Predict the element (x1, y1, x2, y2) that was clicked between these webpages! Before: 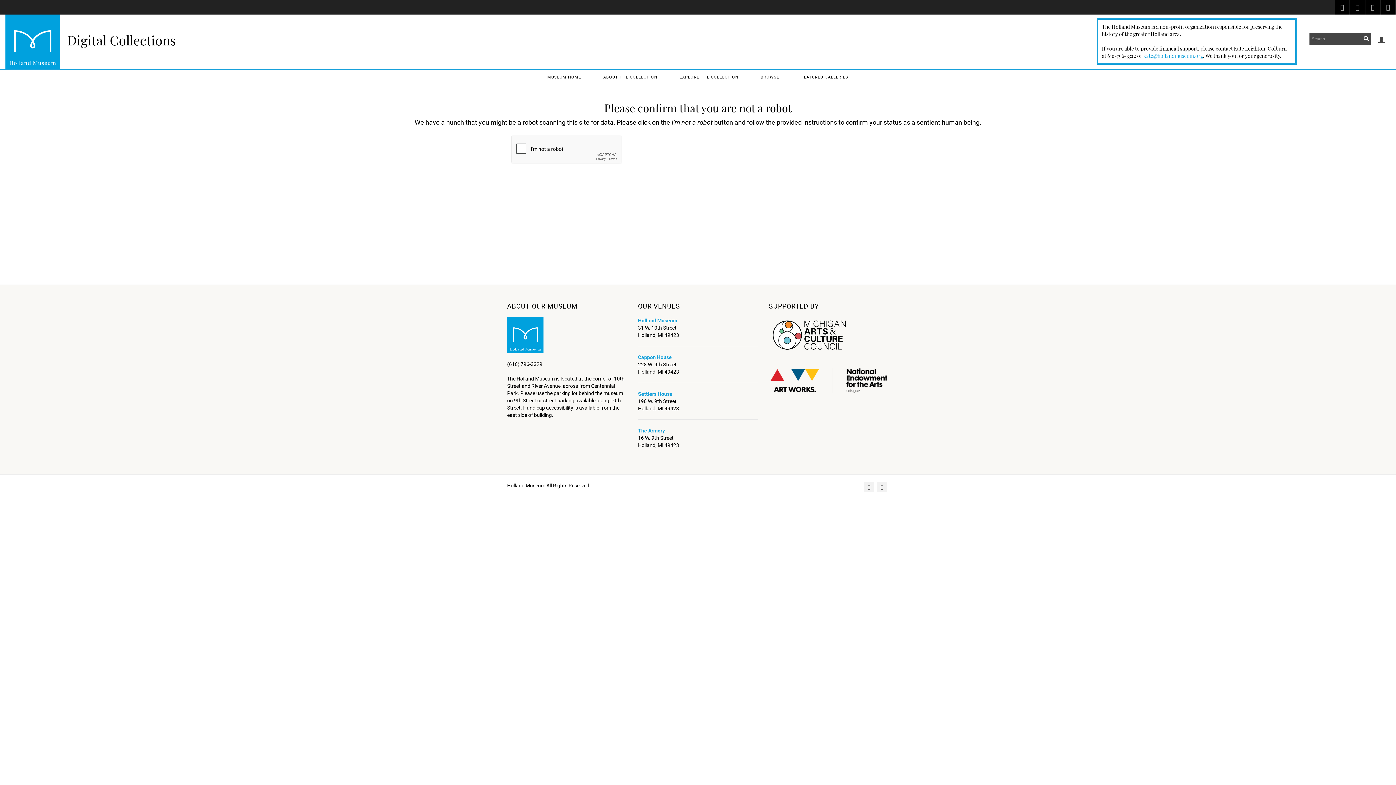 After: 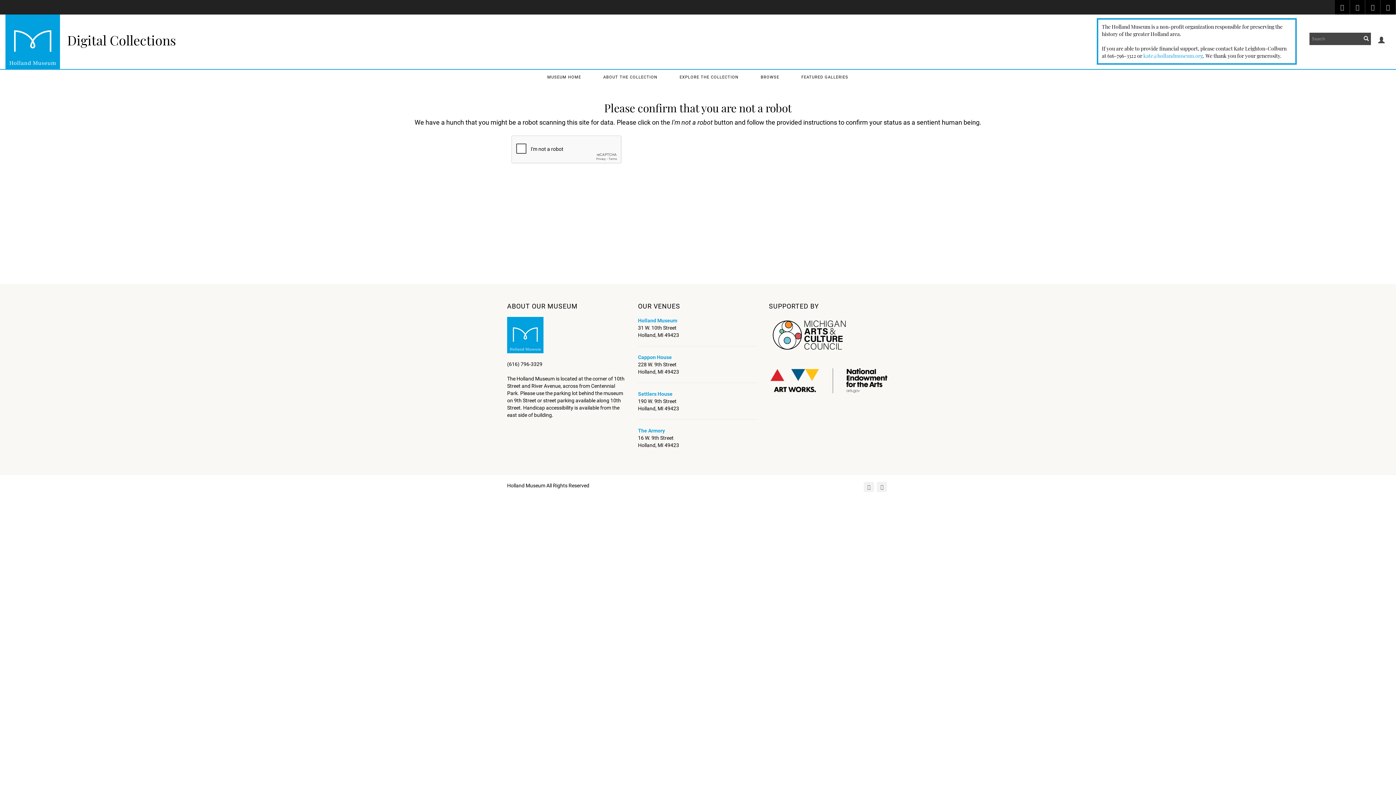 Action: bbox: (638, 428, 665, 433) label: The Armory